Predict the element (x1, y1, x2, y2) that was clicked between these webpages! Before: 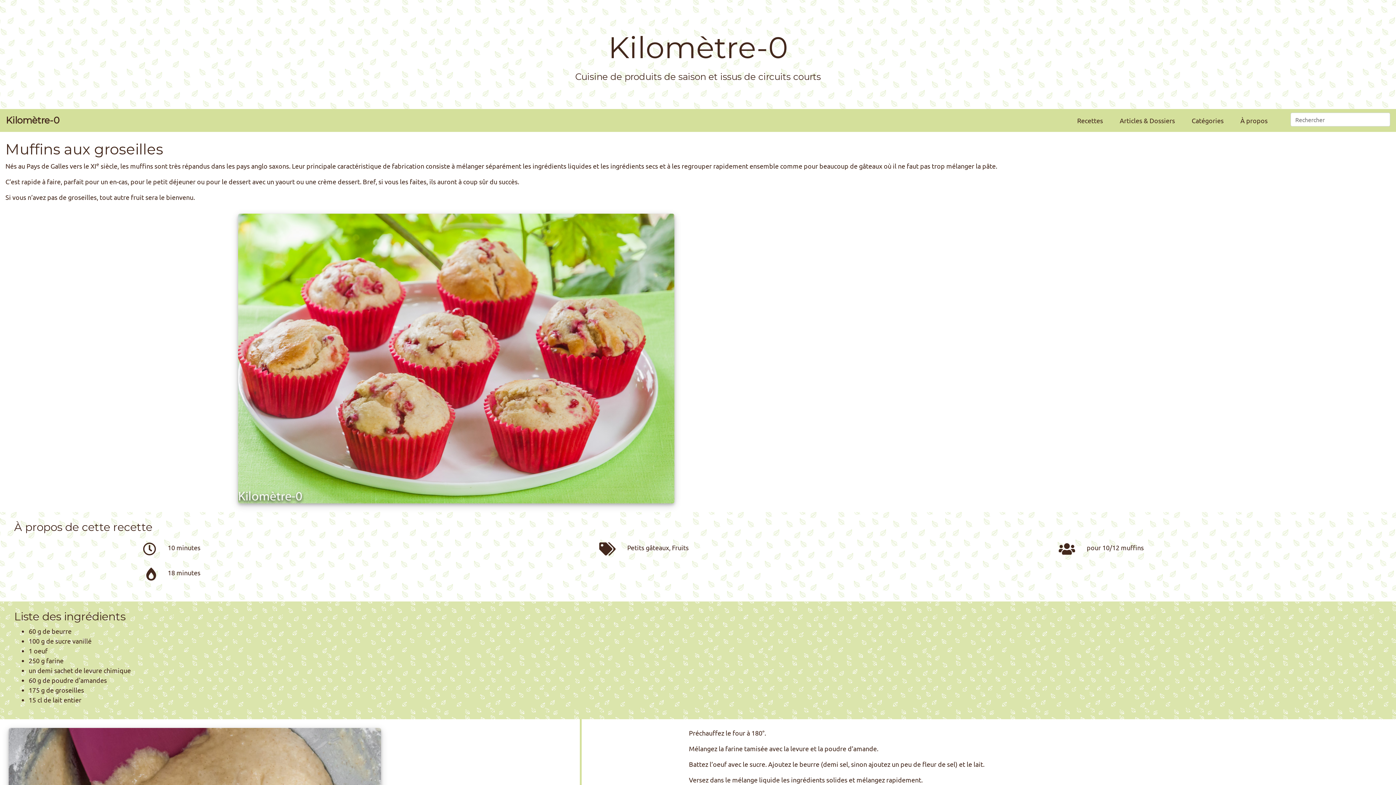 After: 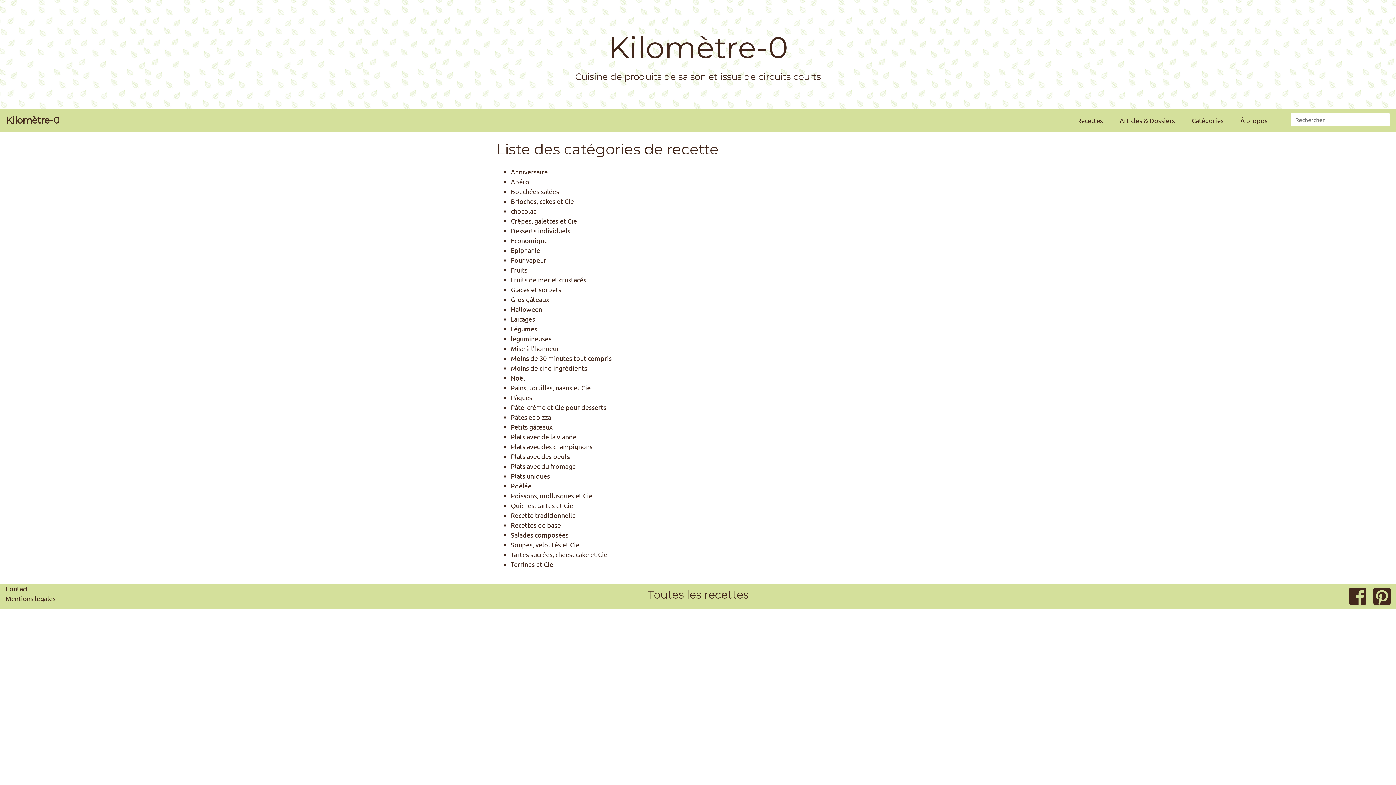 Action: bbox: (1189, 112, 1226, 128) label: Catégories